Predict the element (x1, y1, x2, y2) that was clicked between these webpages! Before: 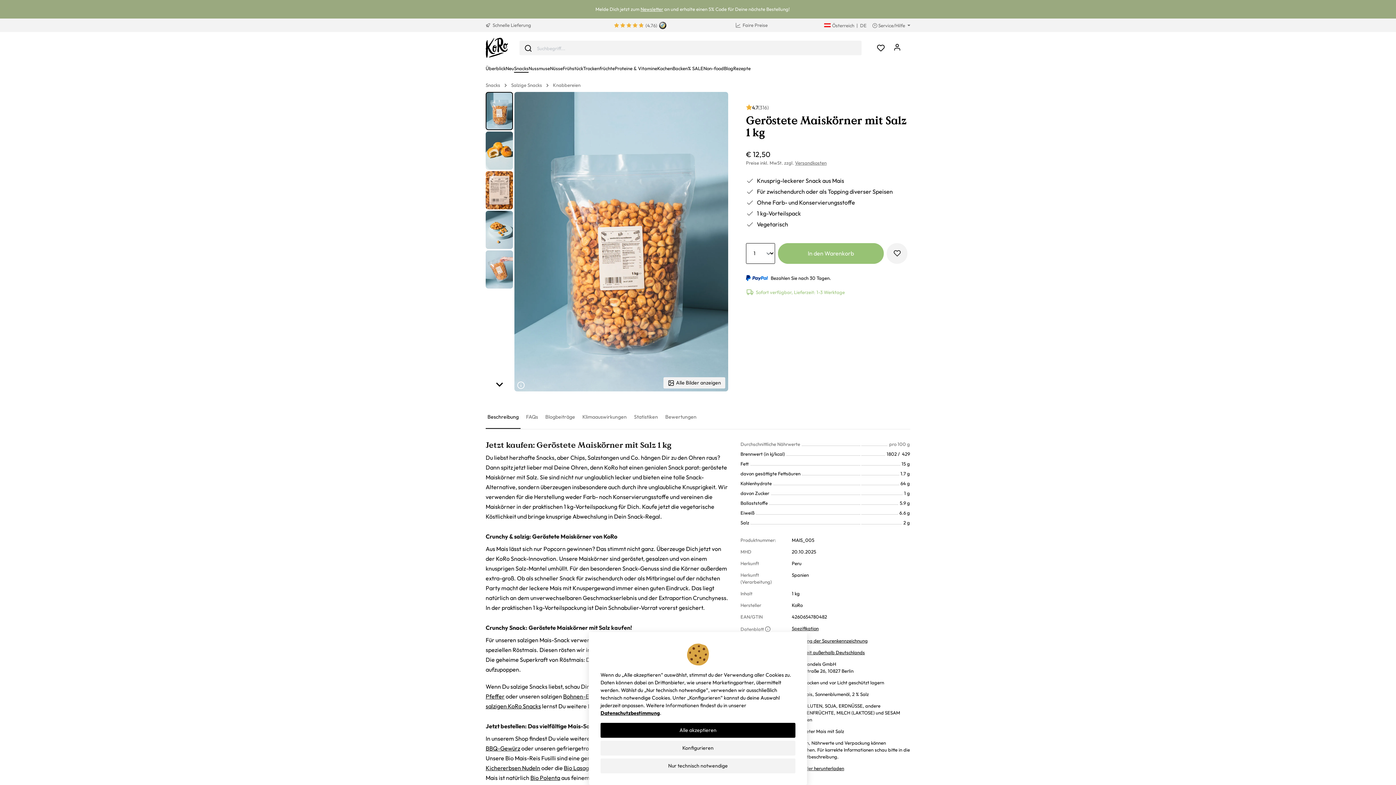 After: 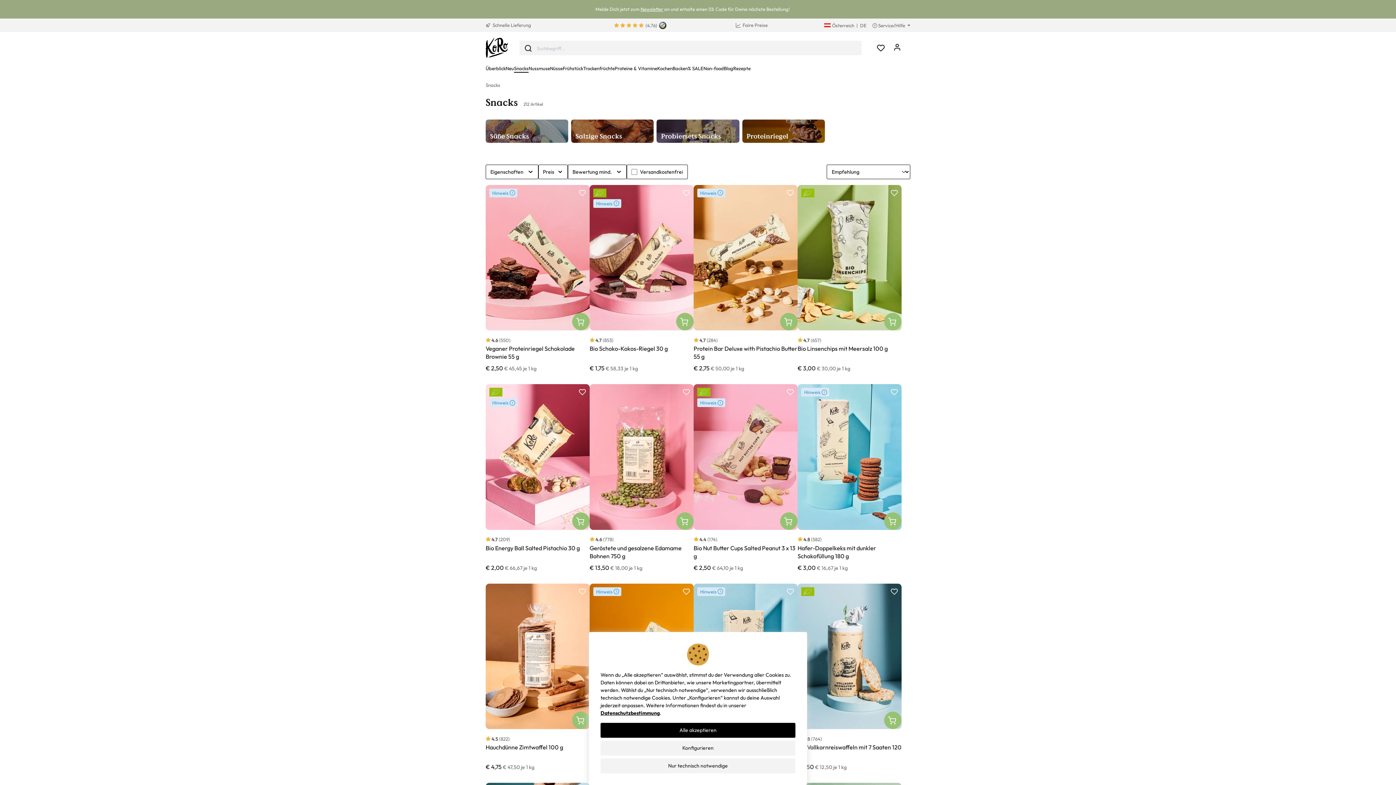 Action: label: Snacks bbox: (514, 64, 528, 73)